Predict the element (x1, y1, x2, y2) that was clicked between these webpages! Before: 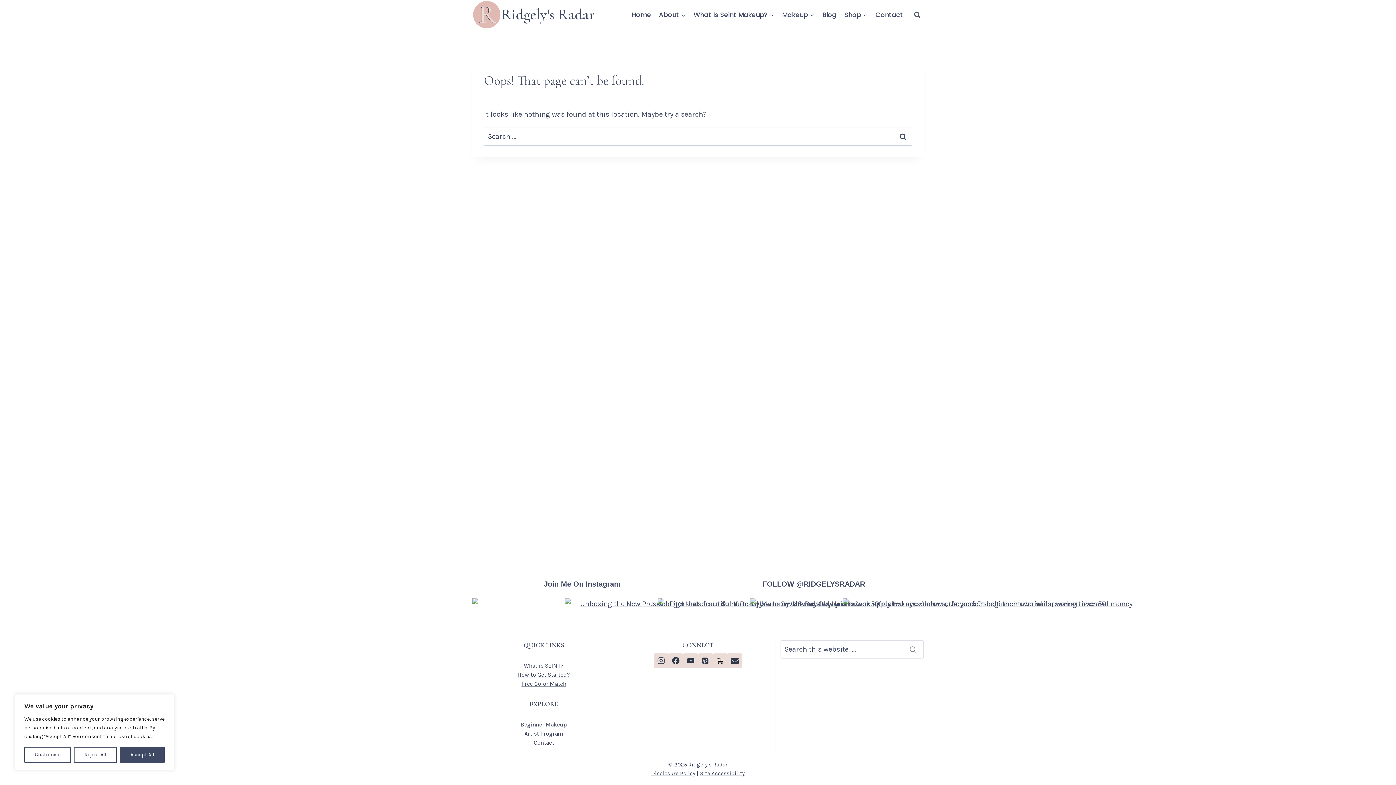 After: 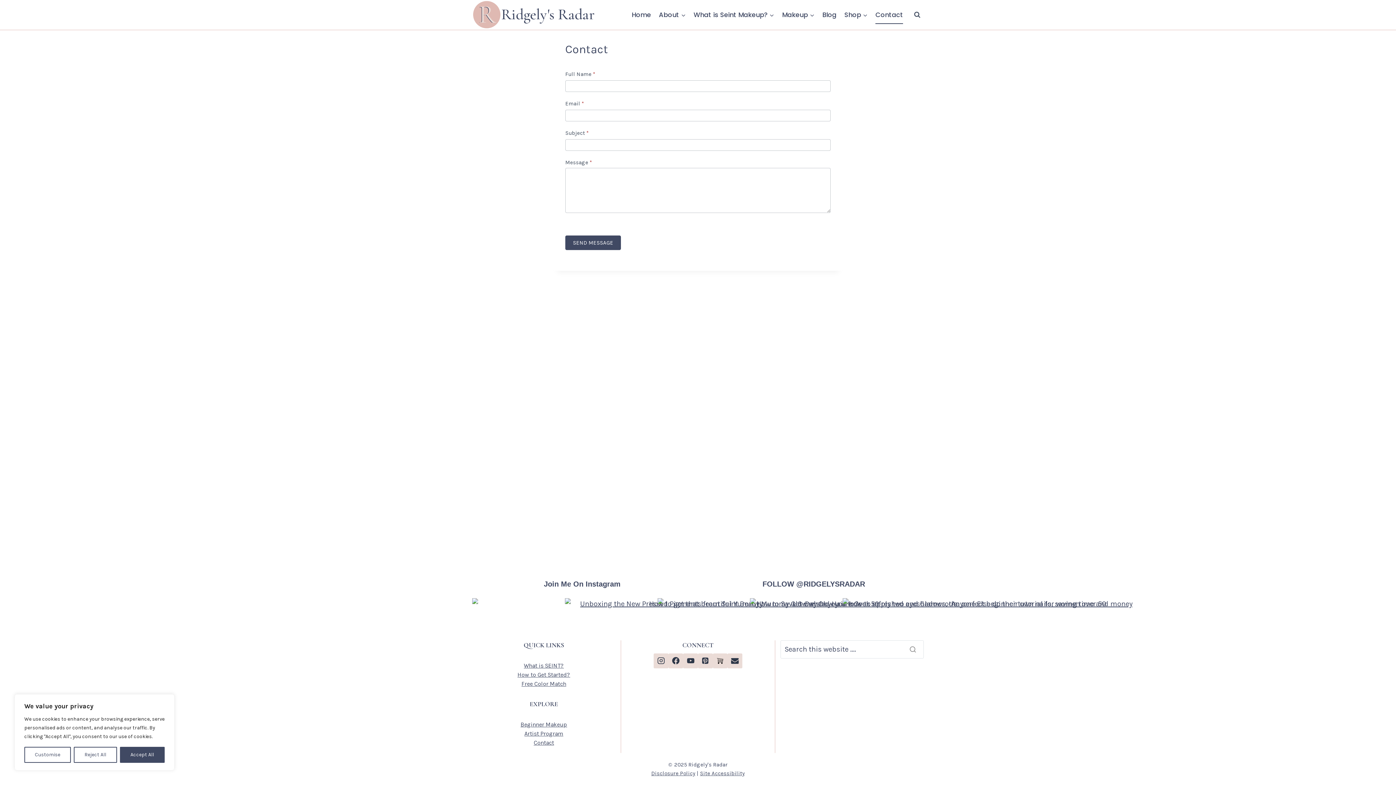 Action: label: Email bbox: (727, 653, 742, 668)